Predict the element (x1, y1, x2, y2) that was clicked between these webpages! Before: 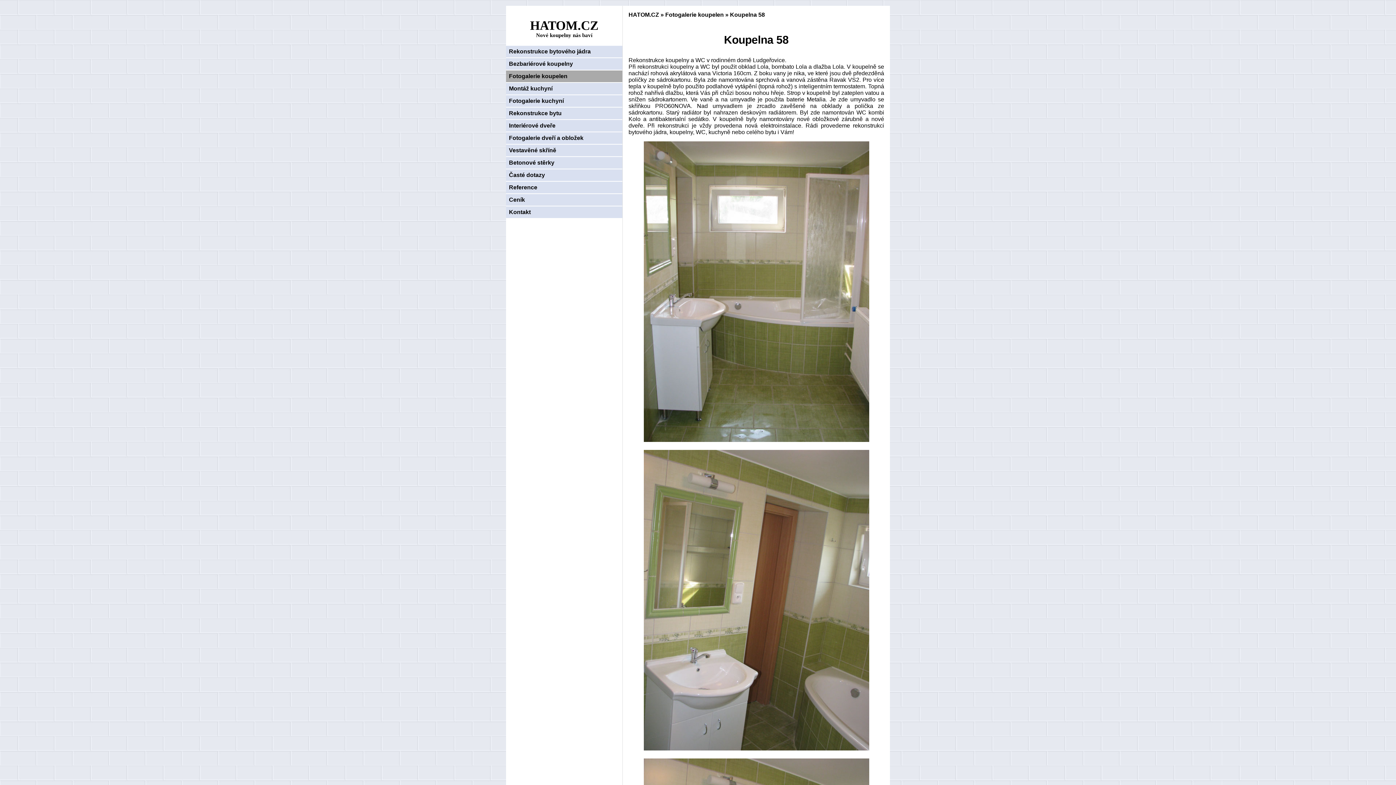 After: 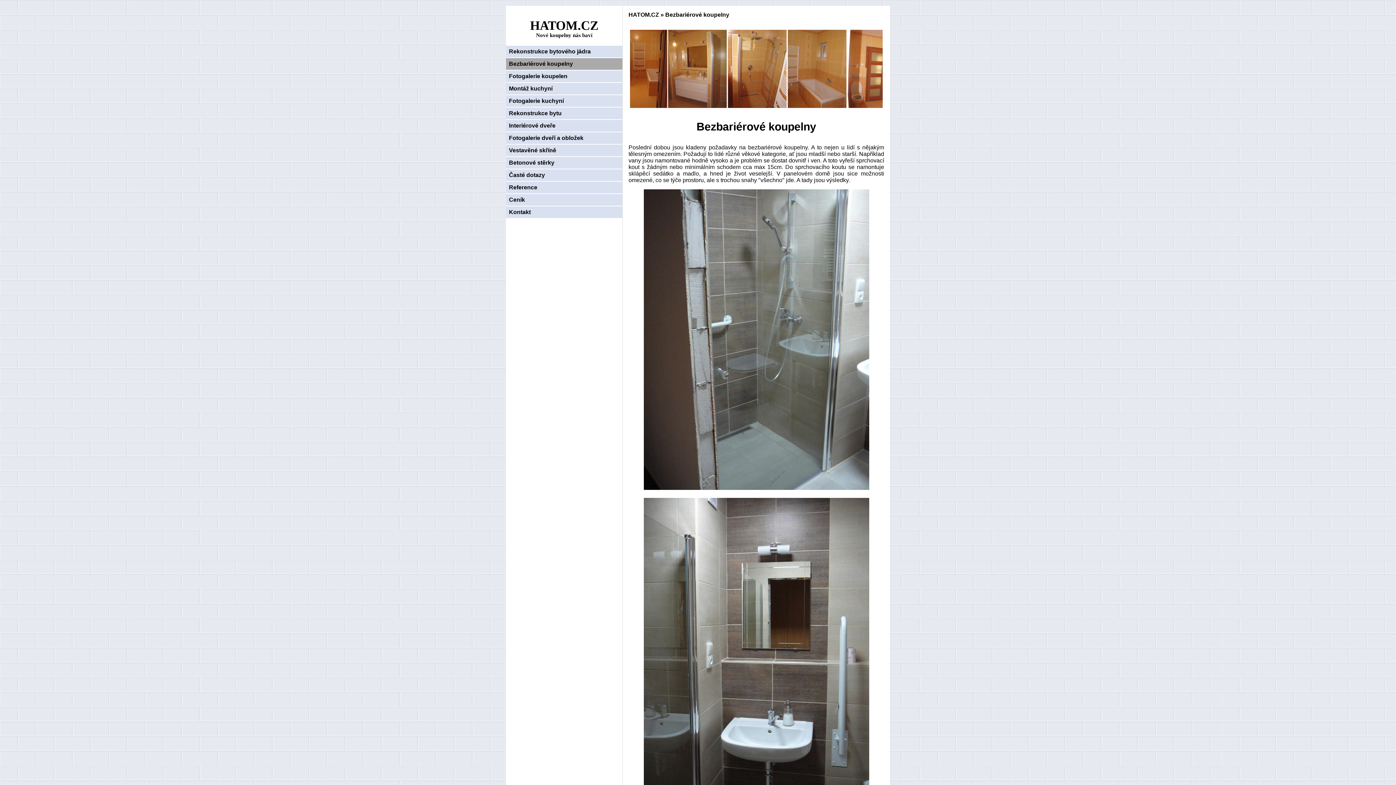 Action: label: Bezbariérové koupelny bbox: (506, 58, 622, 70)